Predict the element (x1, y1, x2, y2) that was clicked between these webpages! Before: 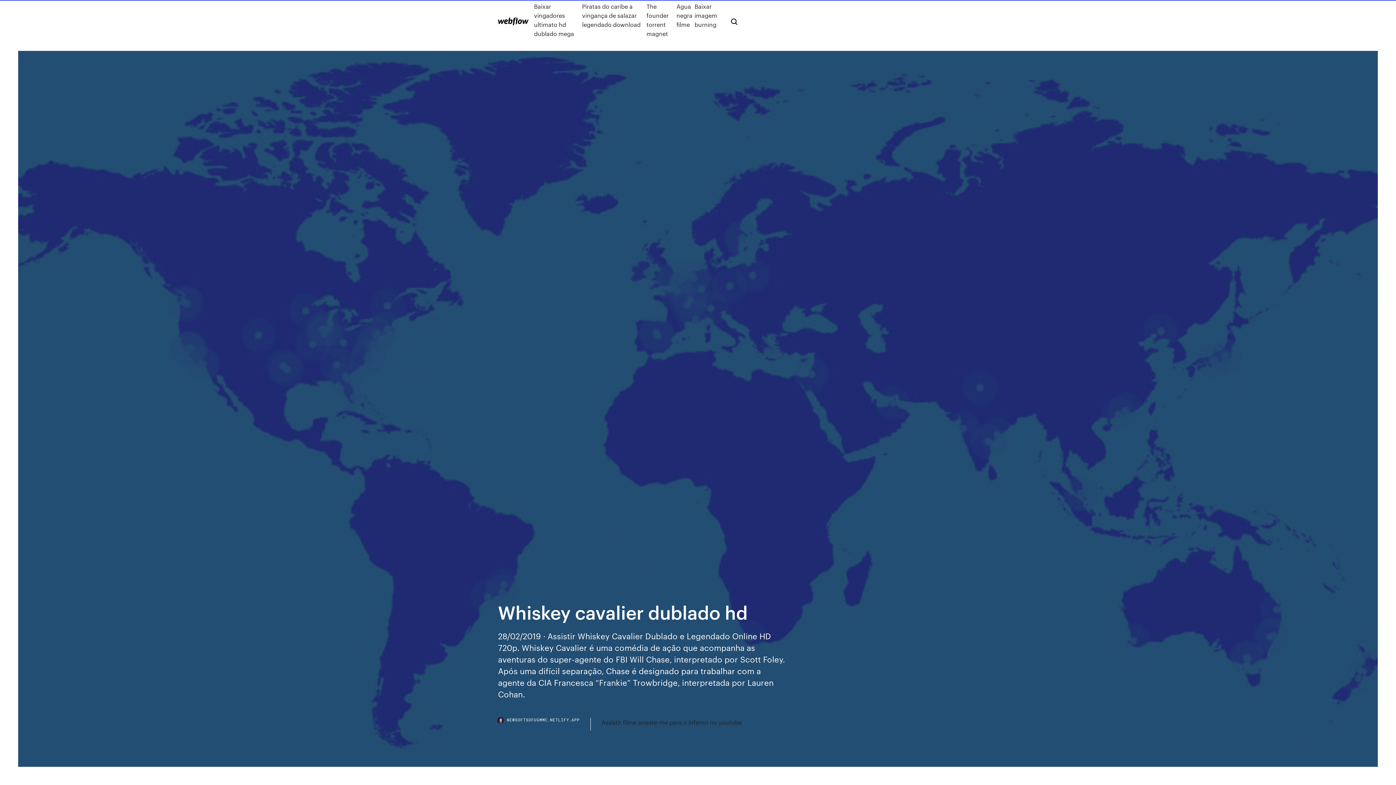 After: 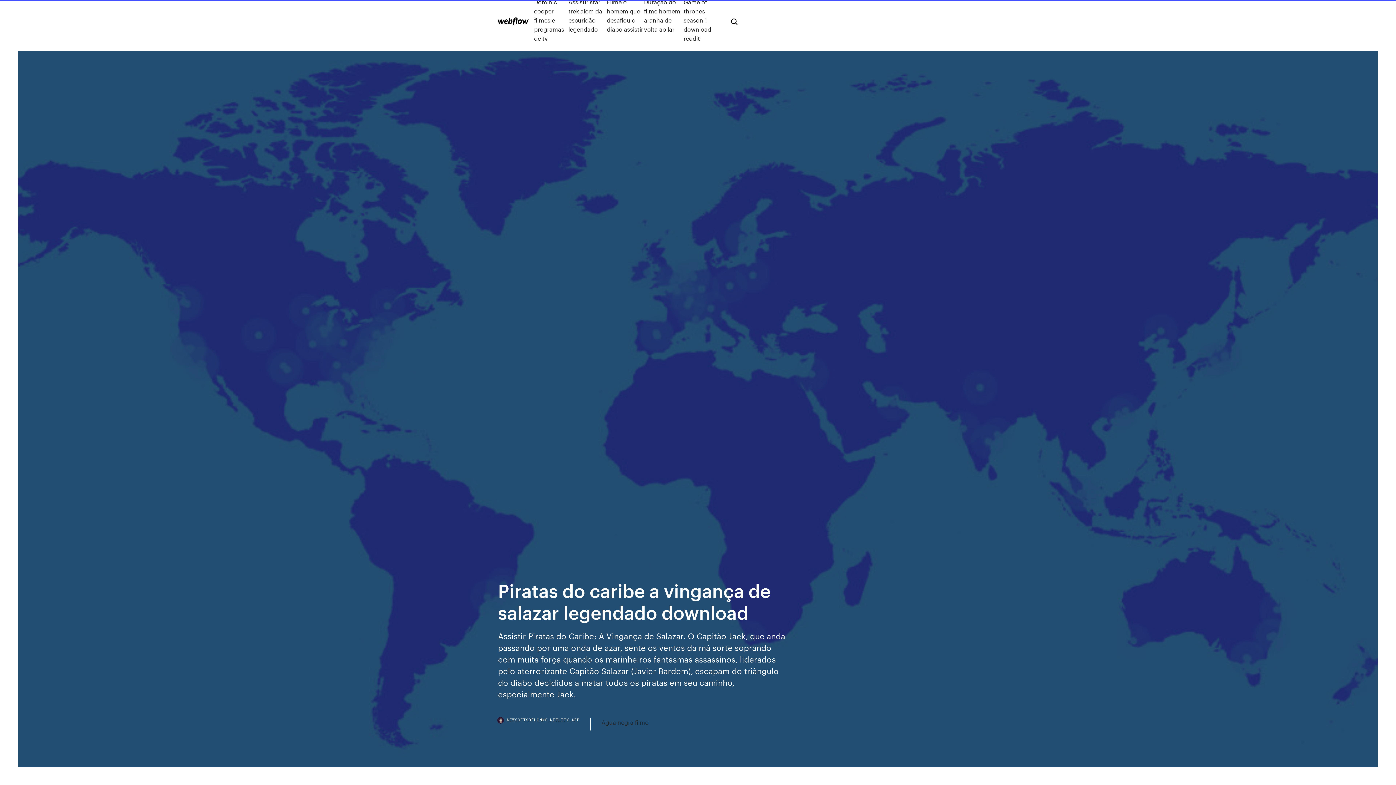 Action: bbox: (582, 1, 646, 38) label: Piratas do caribe a vingança de salazar legendado download